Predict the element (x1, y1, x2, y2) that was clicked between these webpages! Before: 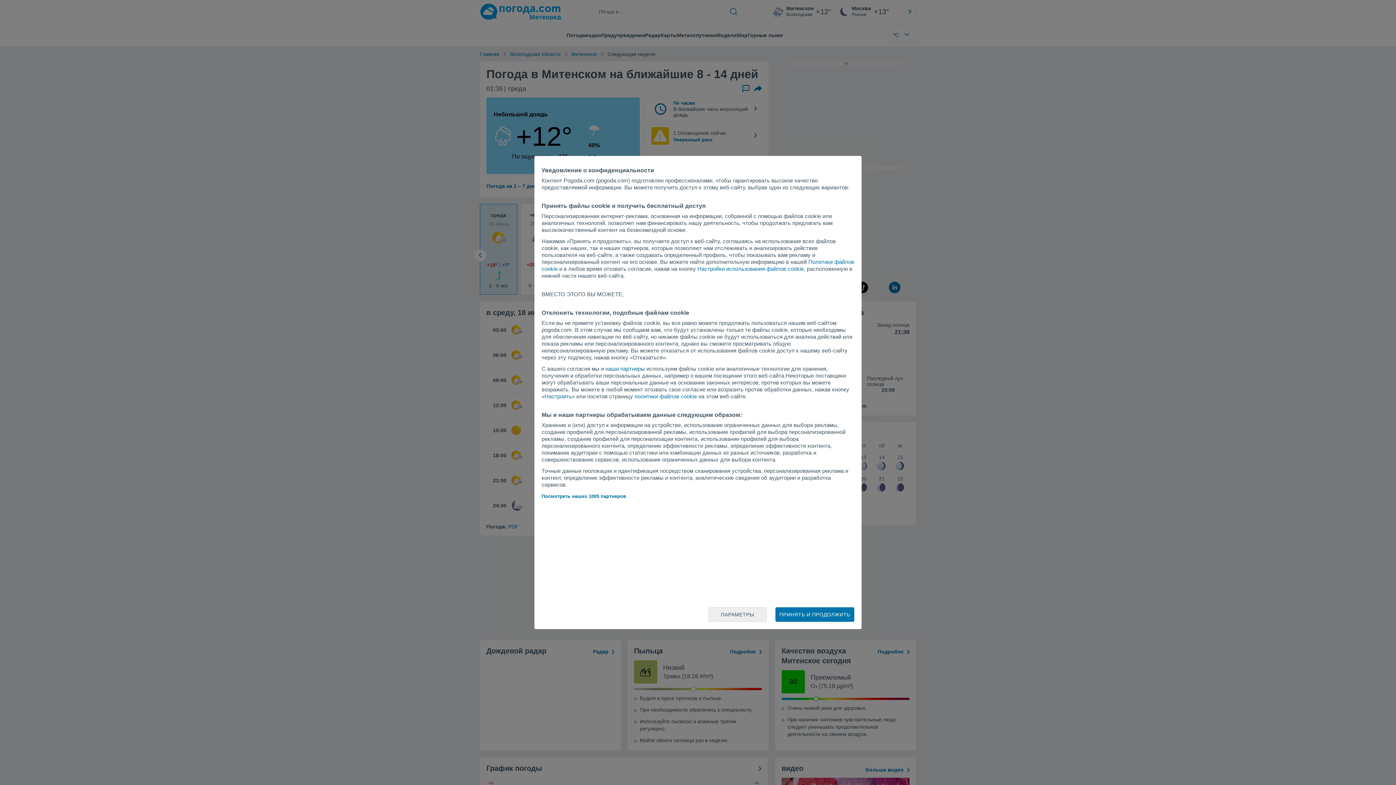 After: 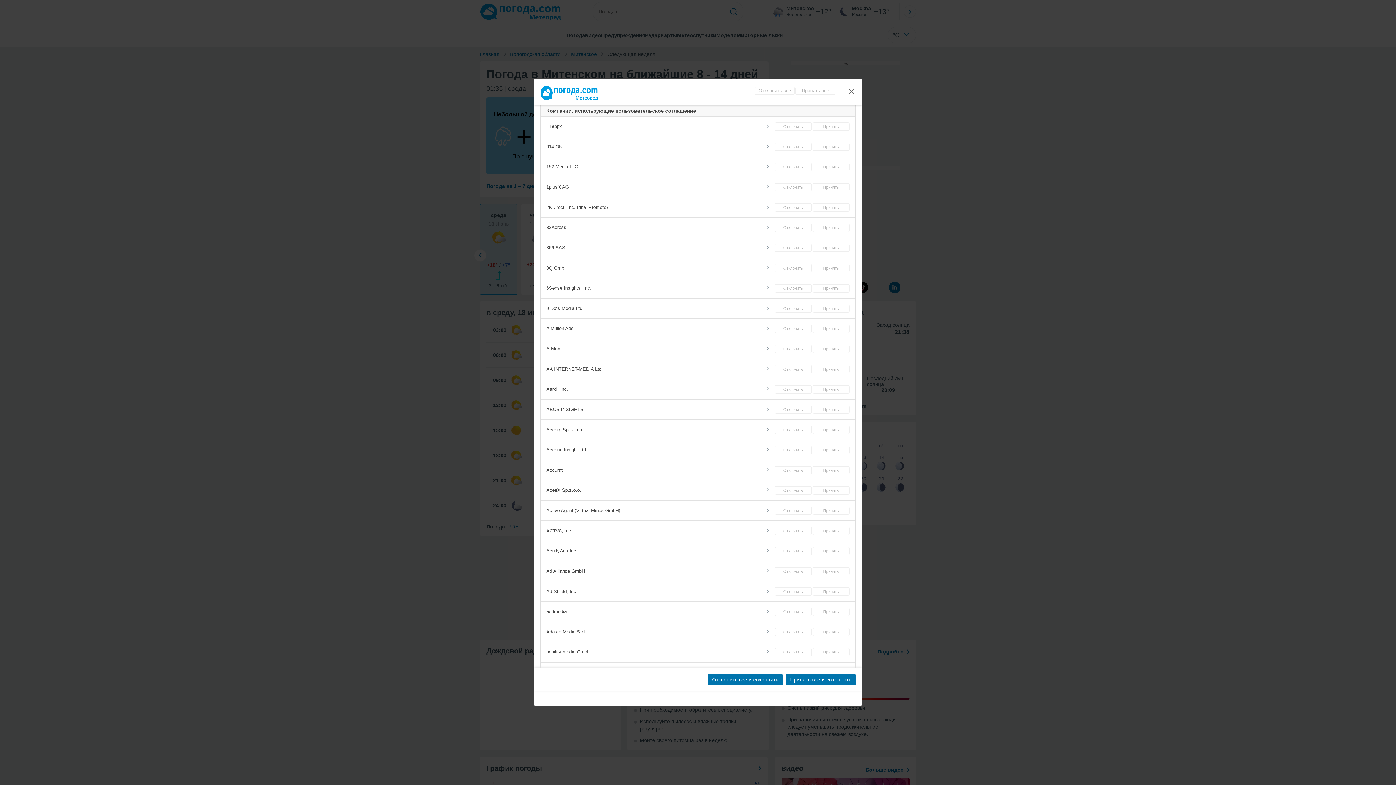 Action: label: наши партнеры bbox: (605, 365, 645, 372)